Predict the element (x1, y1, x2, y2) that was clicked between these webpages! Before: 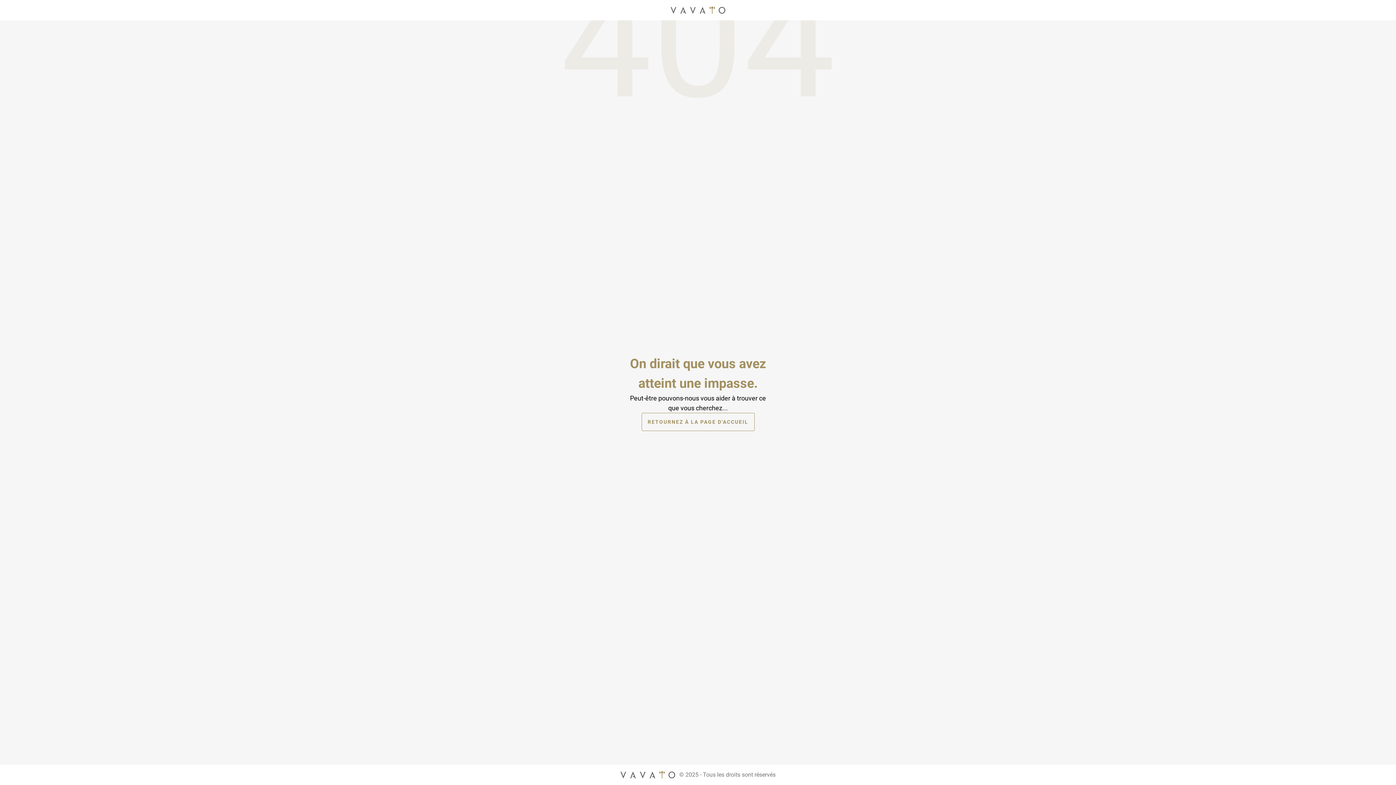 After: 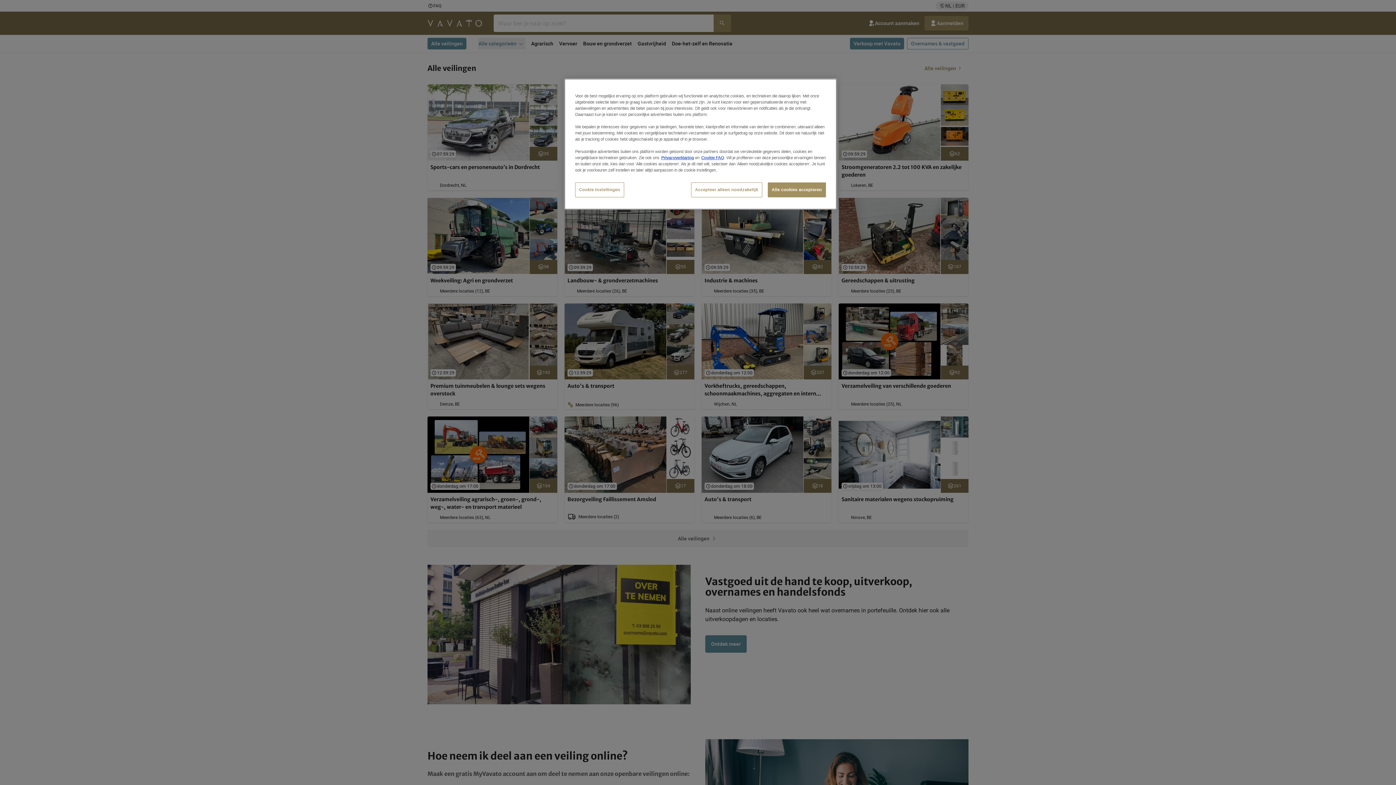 Action: label: RETOURNEZ À LA PAGE D'ACCUEIL bbox: (641, 413, 754, 431)